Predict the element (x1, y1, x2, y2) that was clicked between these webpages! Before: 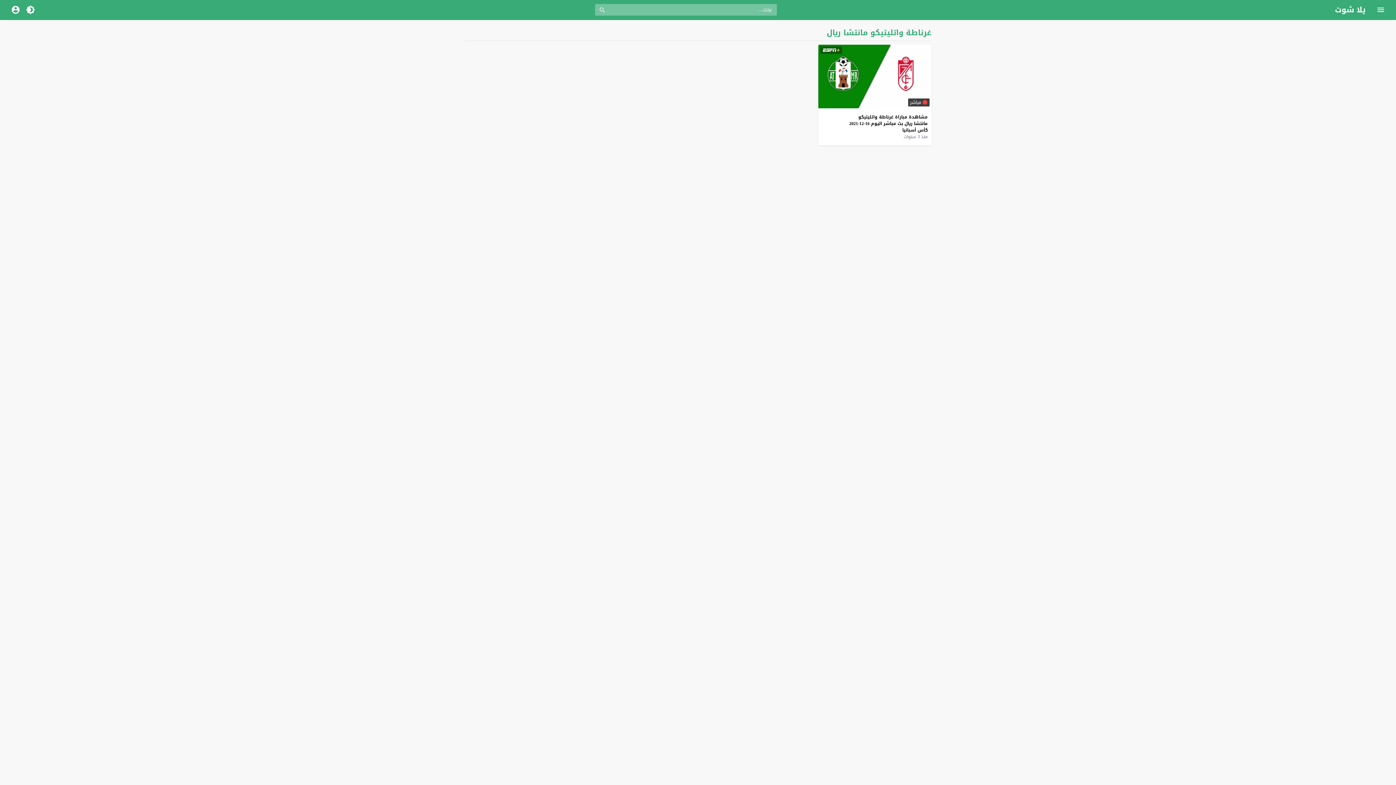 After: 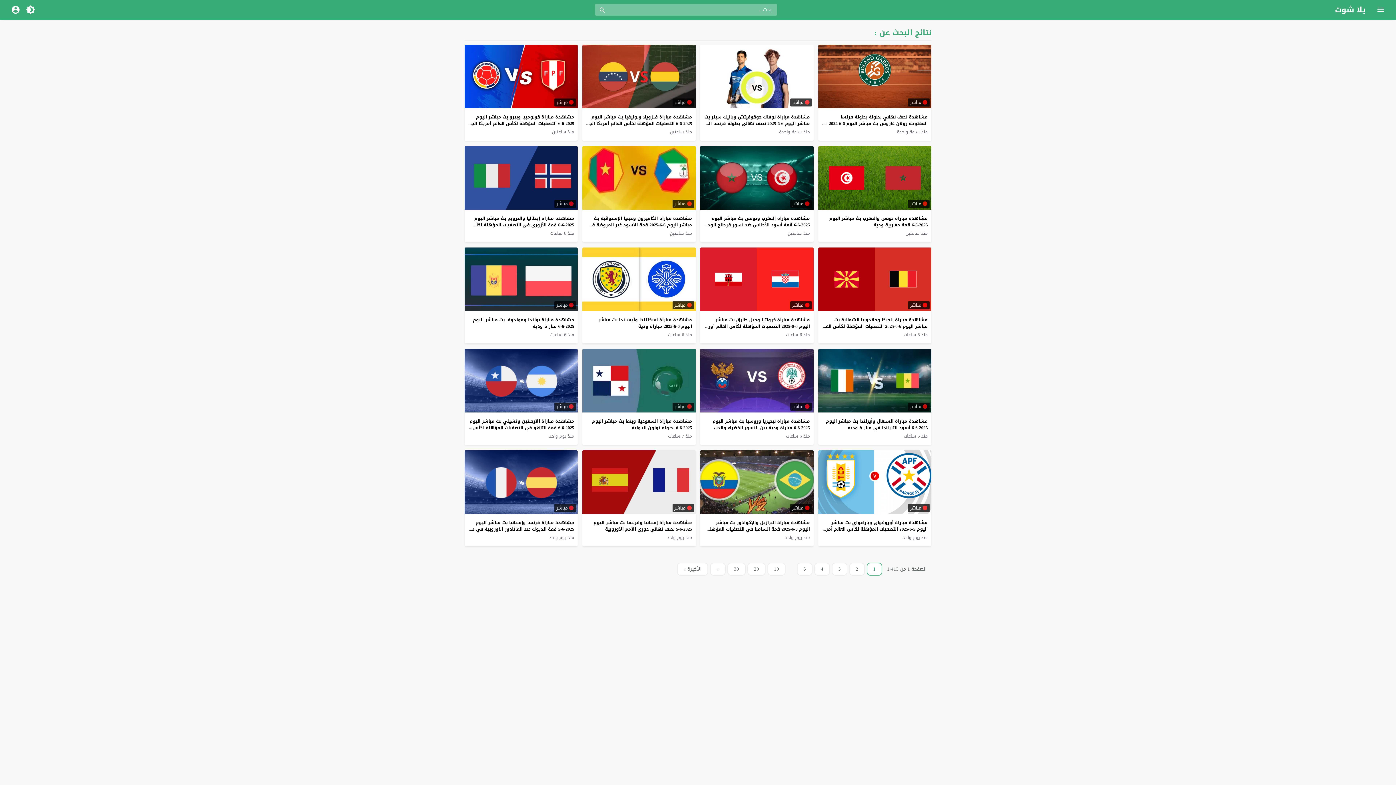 Action: bbox: (595, 4, 613, 15)